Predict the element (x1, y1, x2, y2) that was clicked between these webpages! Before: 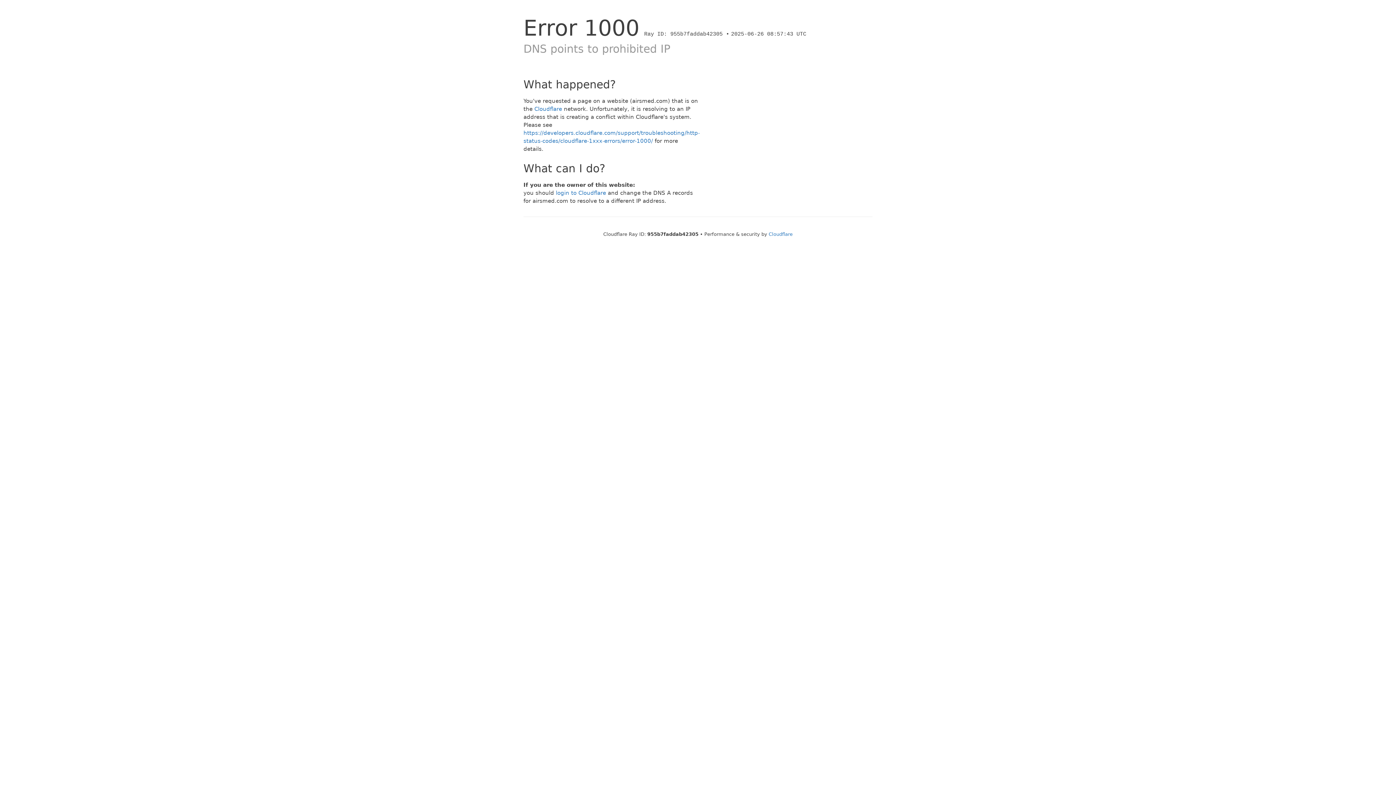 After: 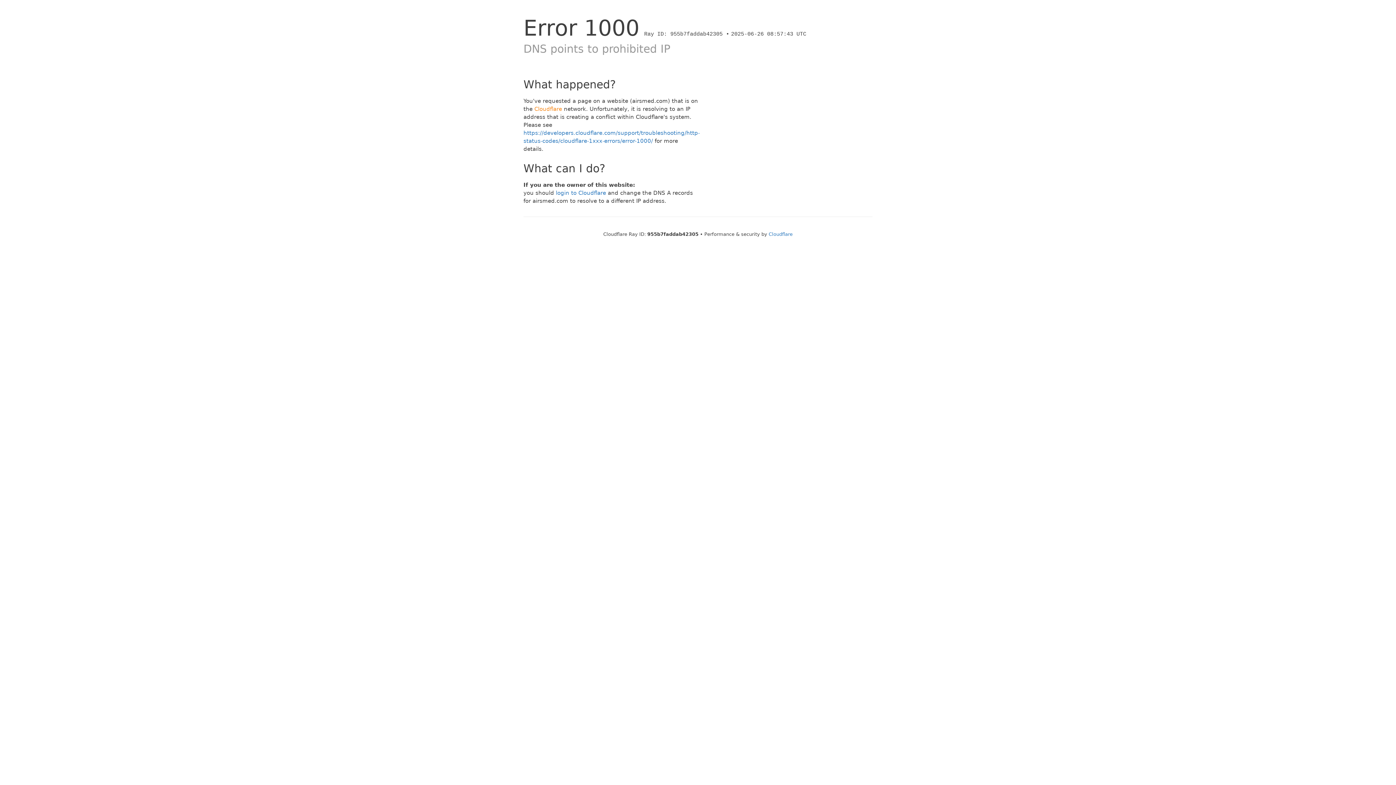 Action: label: Cloudflare bbox: (534, 105, 562, 112)